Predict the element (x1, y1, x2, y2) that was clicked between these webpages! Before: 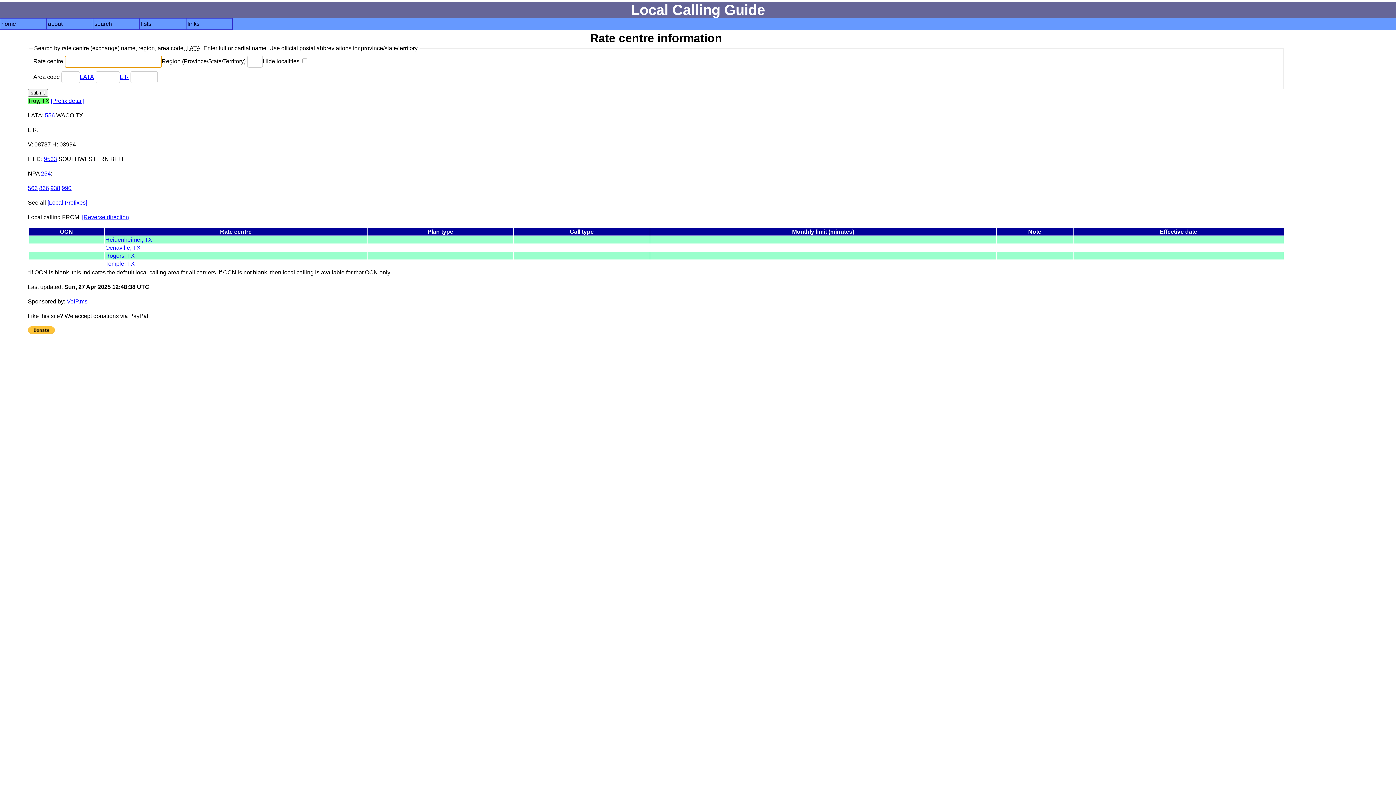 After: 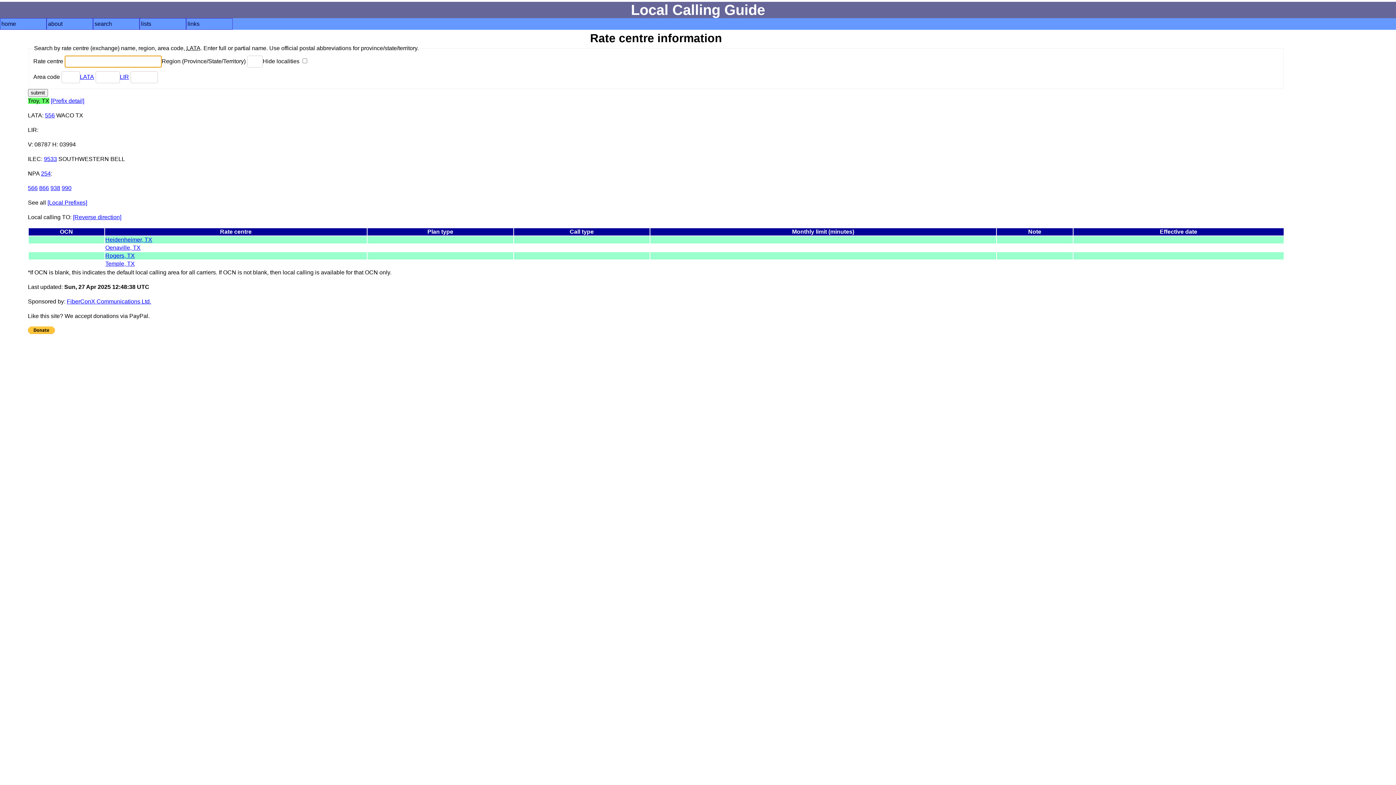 Action: label: [Reverse direction] bbox: (82, 214, 130, 220)